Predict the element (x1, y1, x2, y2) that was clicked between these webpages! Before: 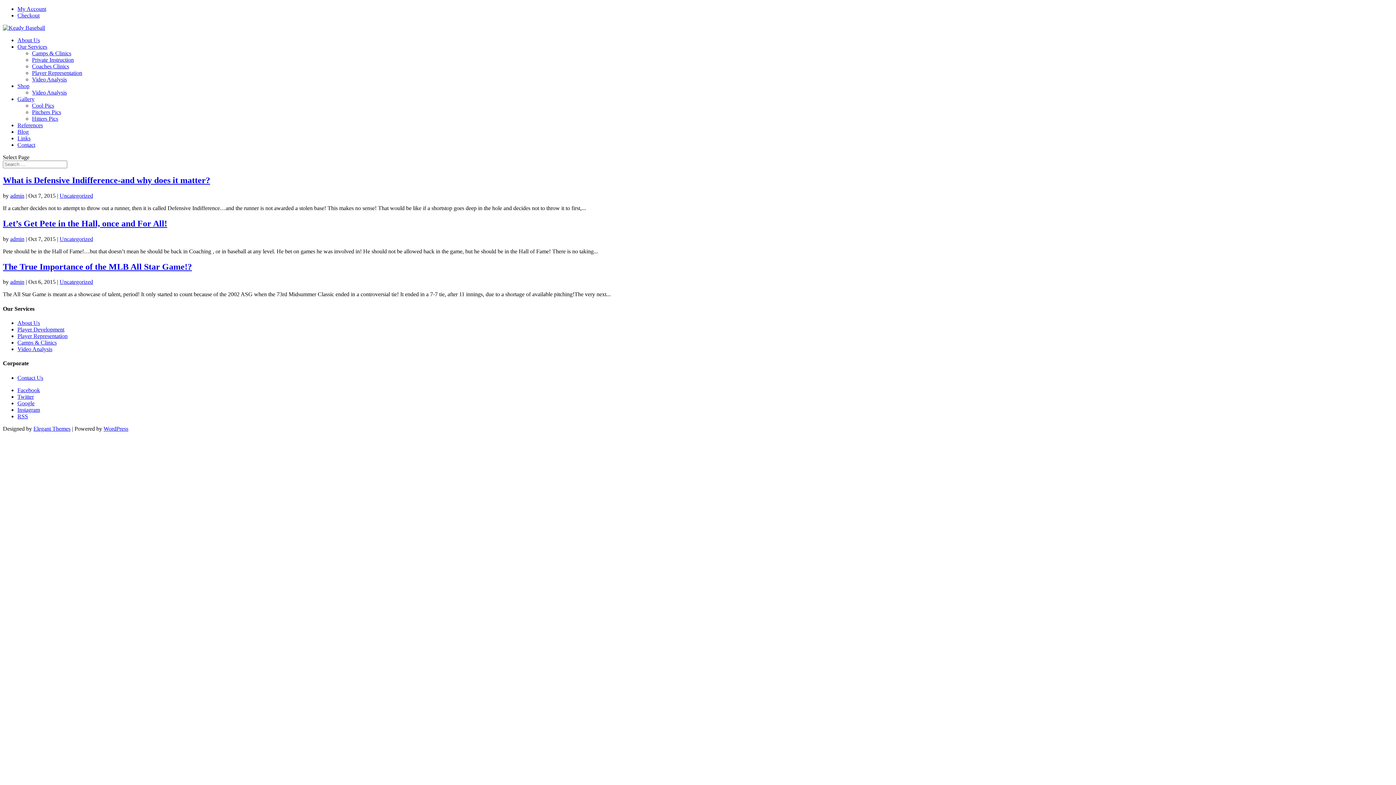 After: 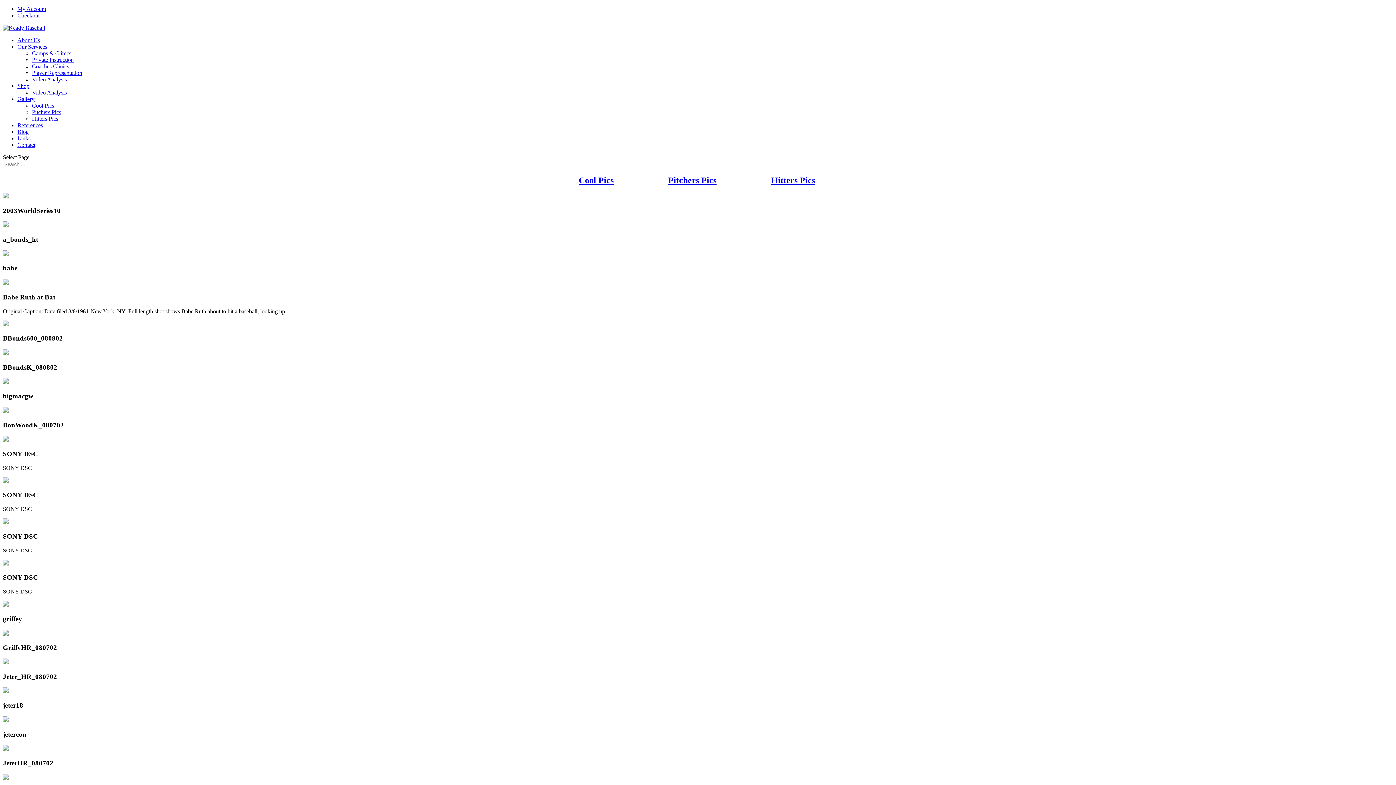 Action: label: Hitters Pics bbox: (32, 115, 58, 121)